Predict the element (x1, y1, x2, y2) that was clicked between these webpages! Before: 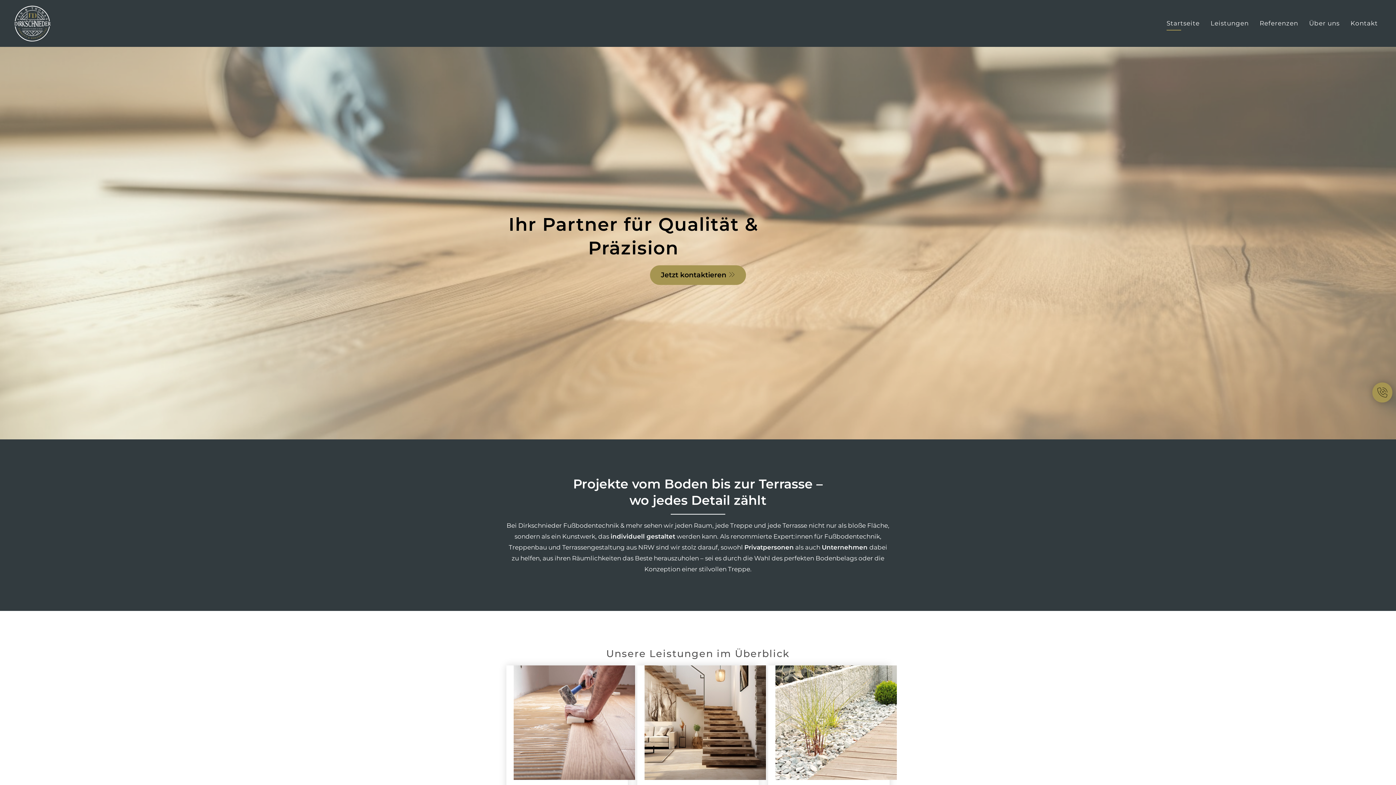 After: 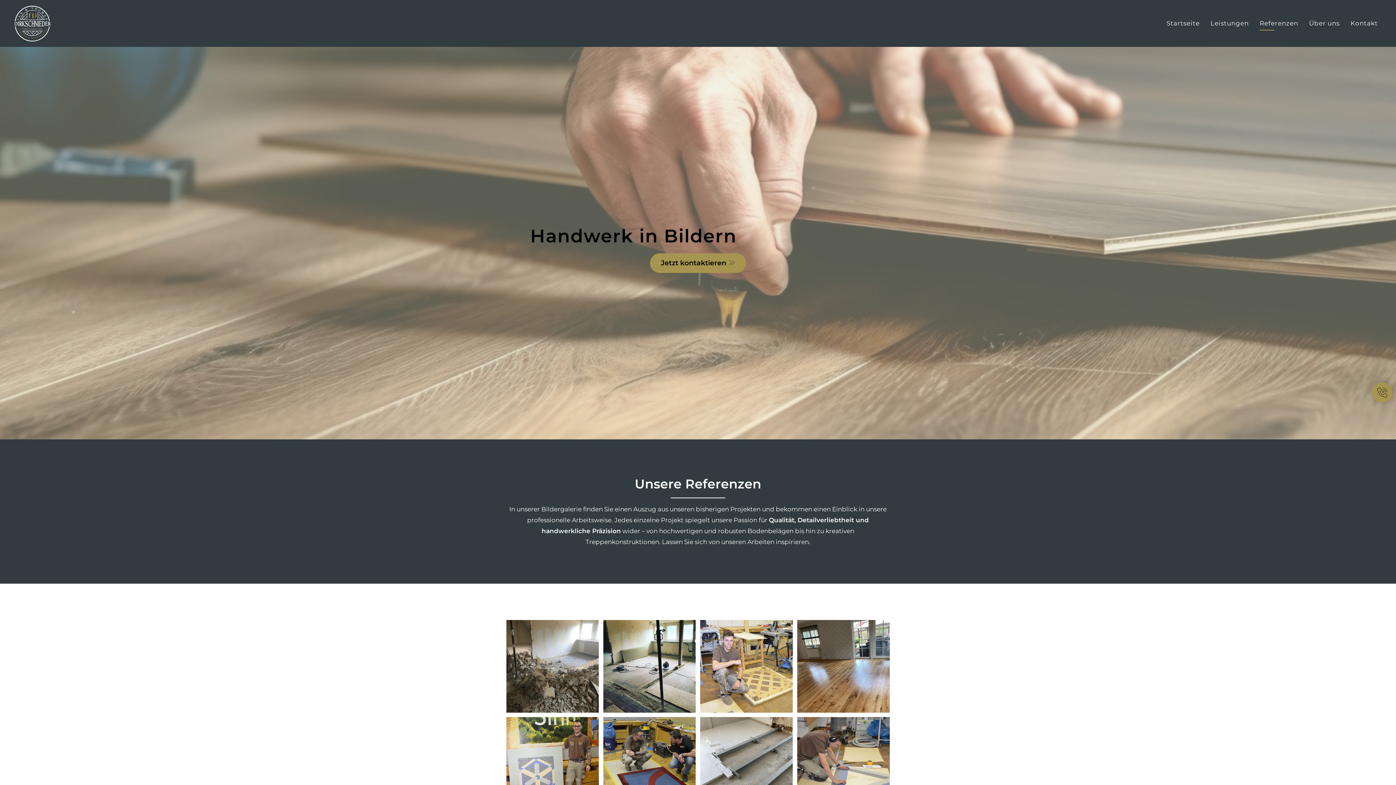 Action: bbox: (1260, 12, 1302, 34) label: Referenzen